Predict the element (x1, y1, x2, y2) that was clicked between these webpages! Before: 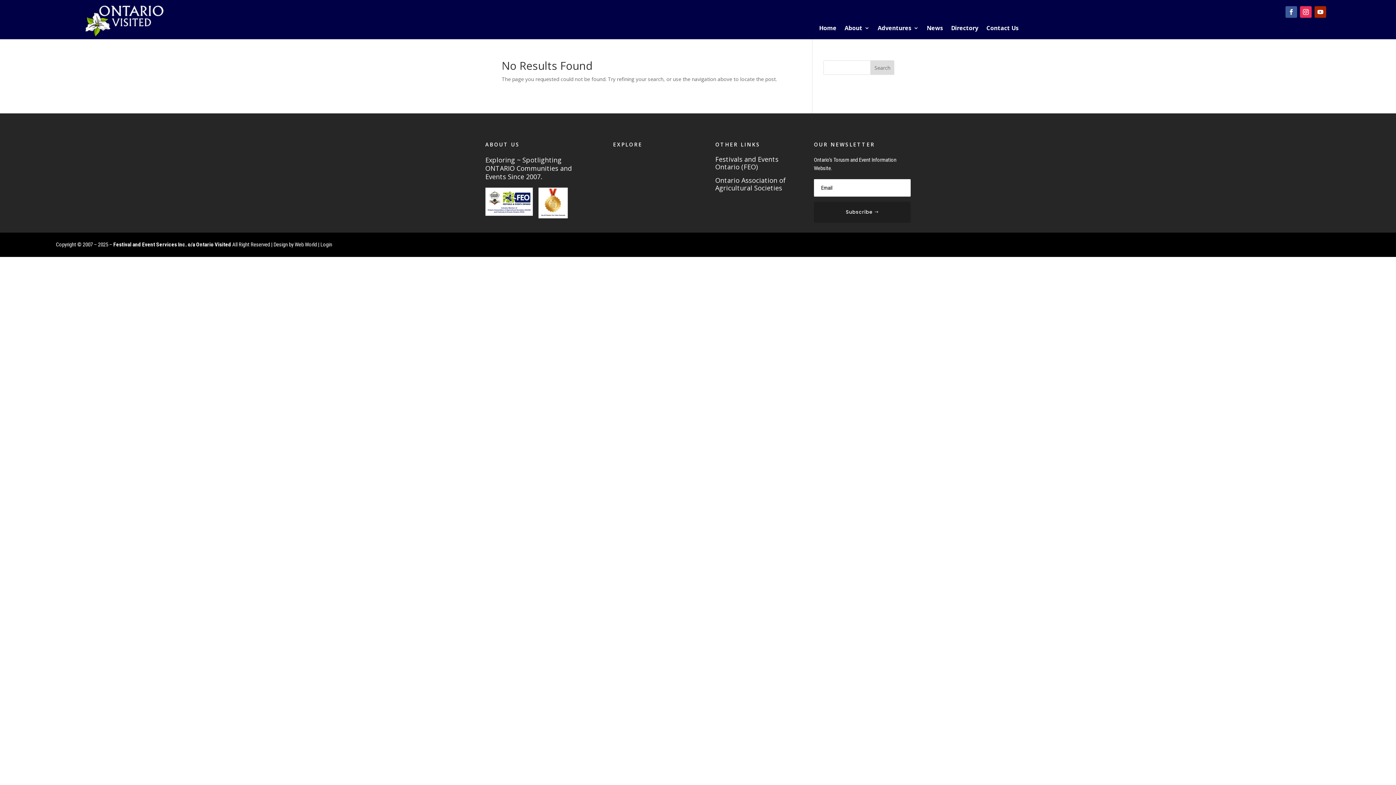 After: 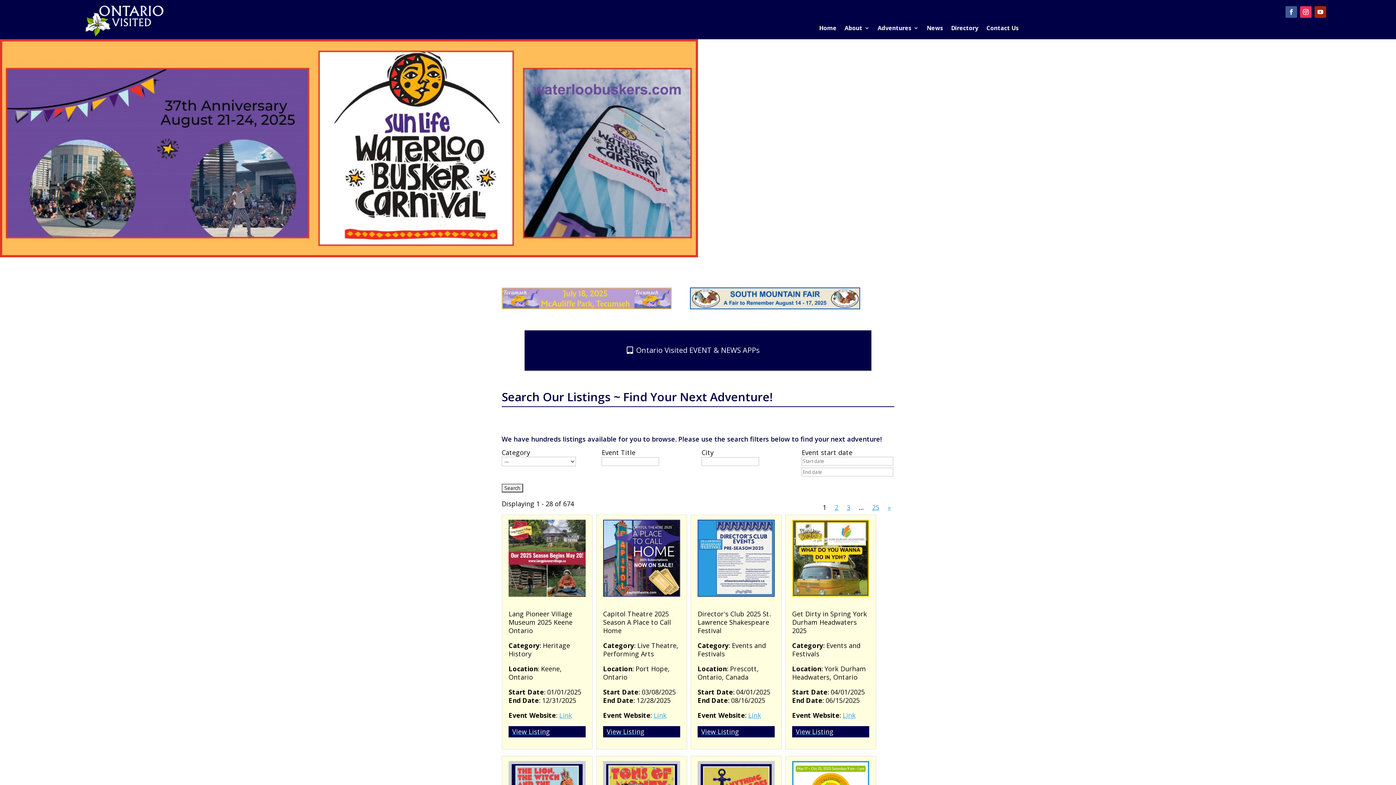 Action: bbox: (951, 25, 978, 33) label: Directory